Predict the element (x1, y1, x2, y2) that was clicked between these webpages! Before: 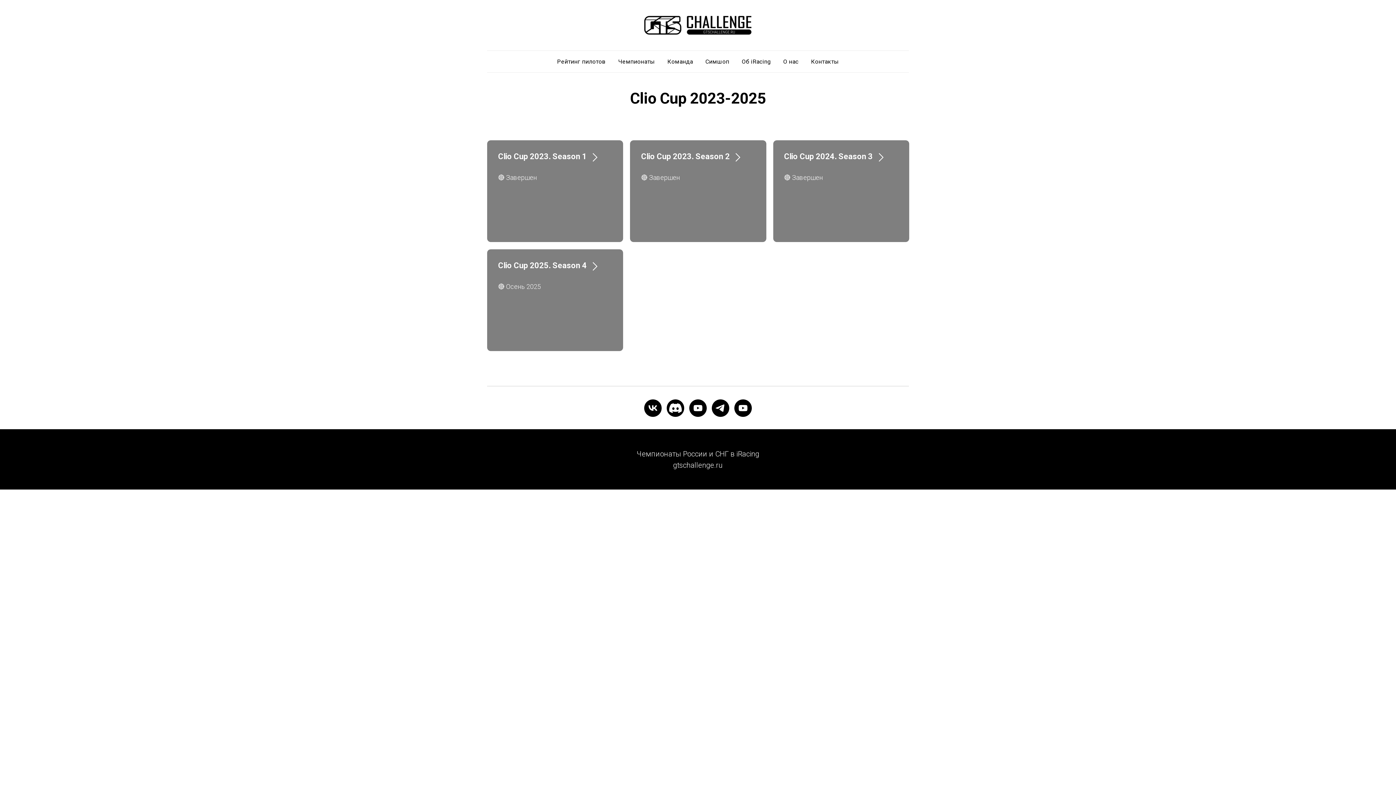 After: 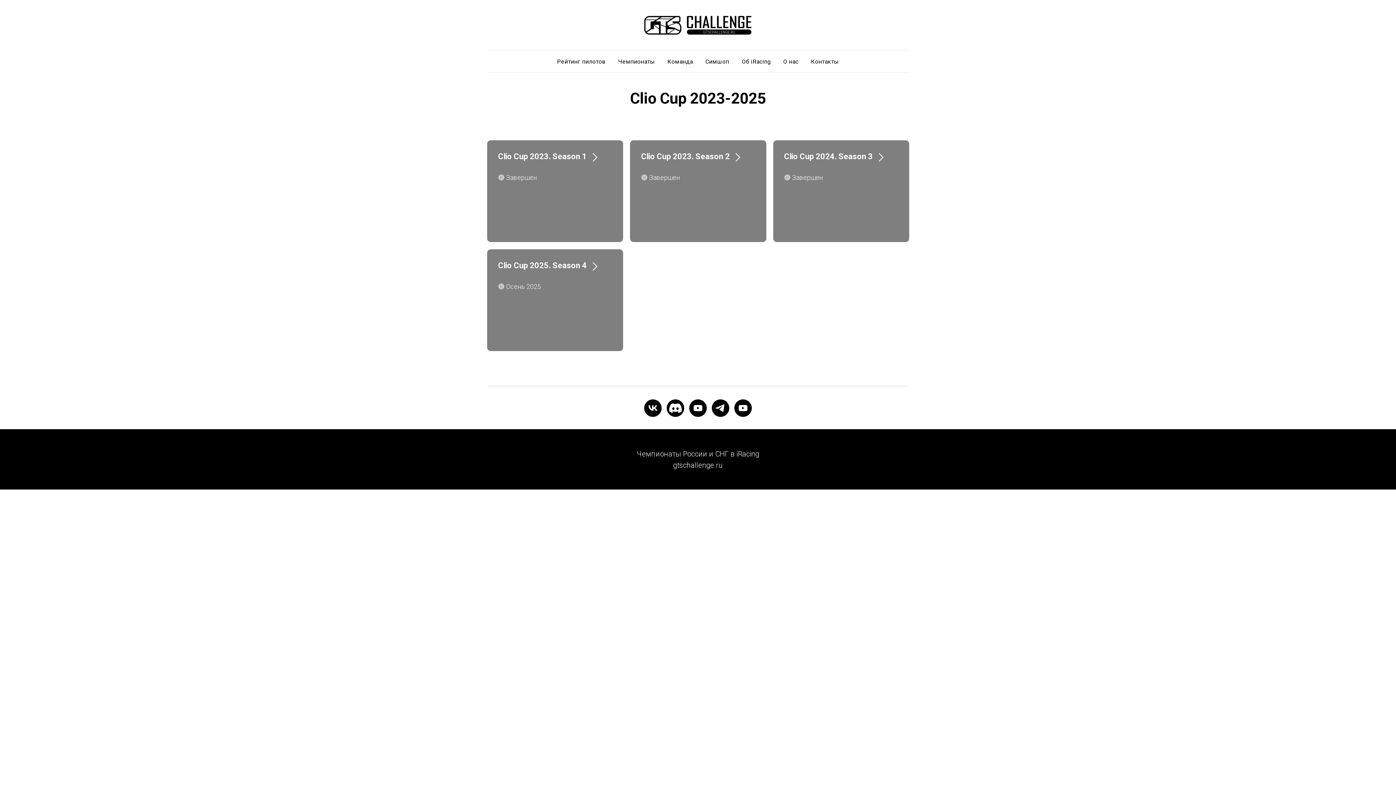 Action: bbox: (712, 399, 729, 417) label: Telegram